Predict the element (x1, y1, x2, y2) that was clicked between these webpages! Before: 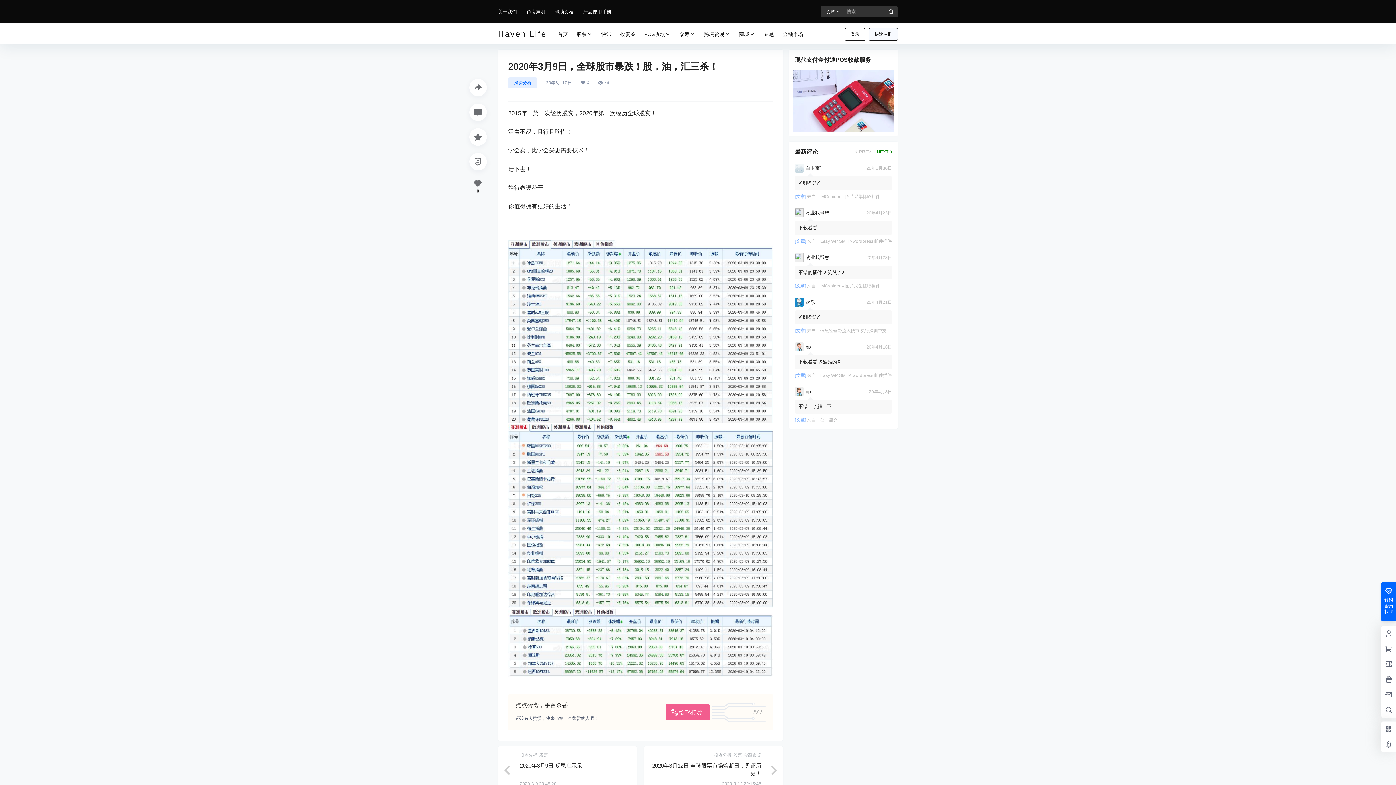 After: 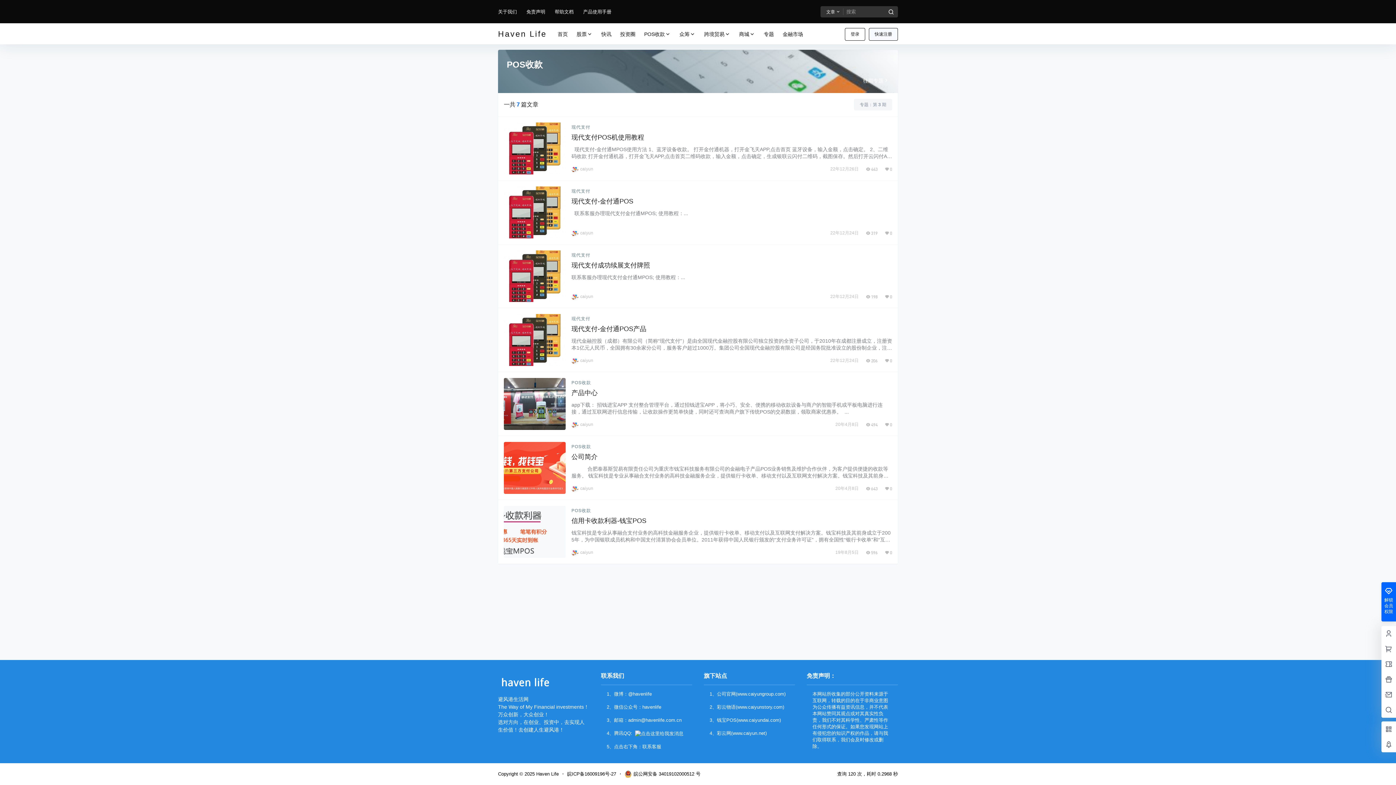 Action: bbox: (792, 70, 894, 76)